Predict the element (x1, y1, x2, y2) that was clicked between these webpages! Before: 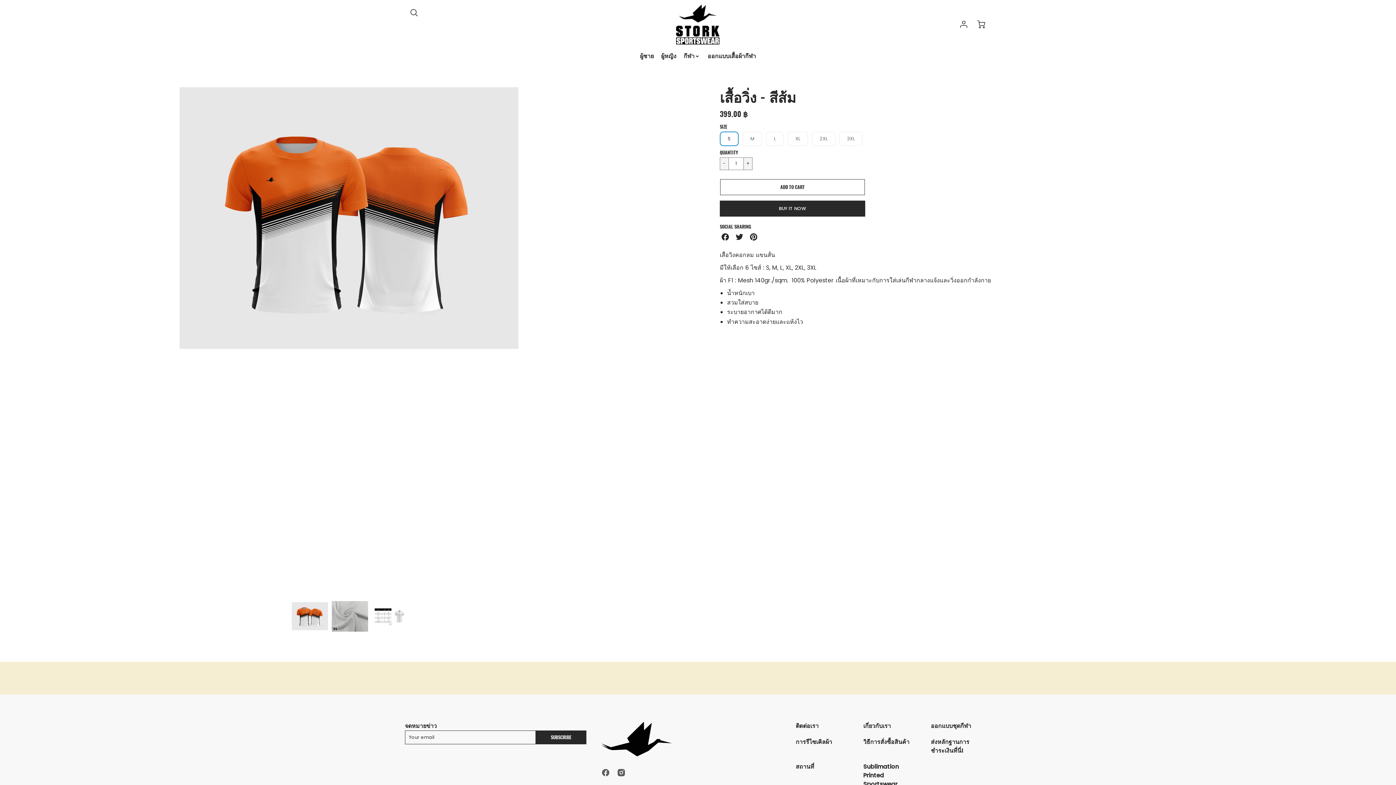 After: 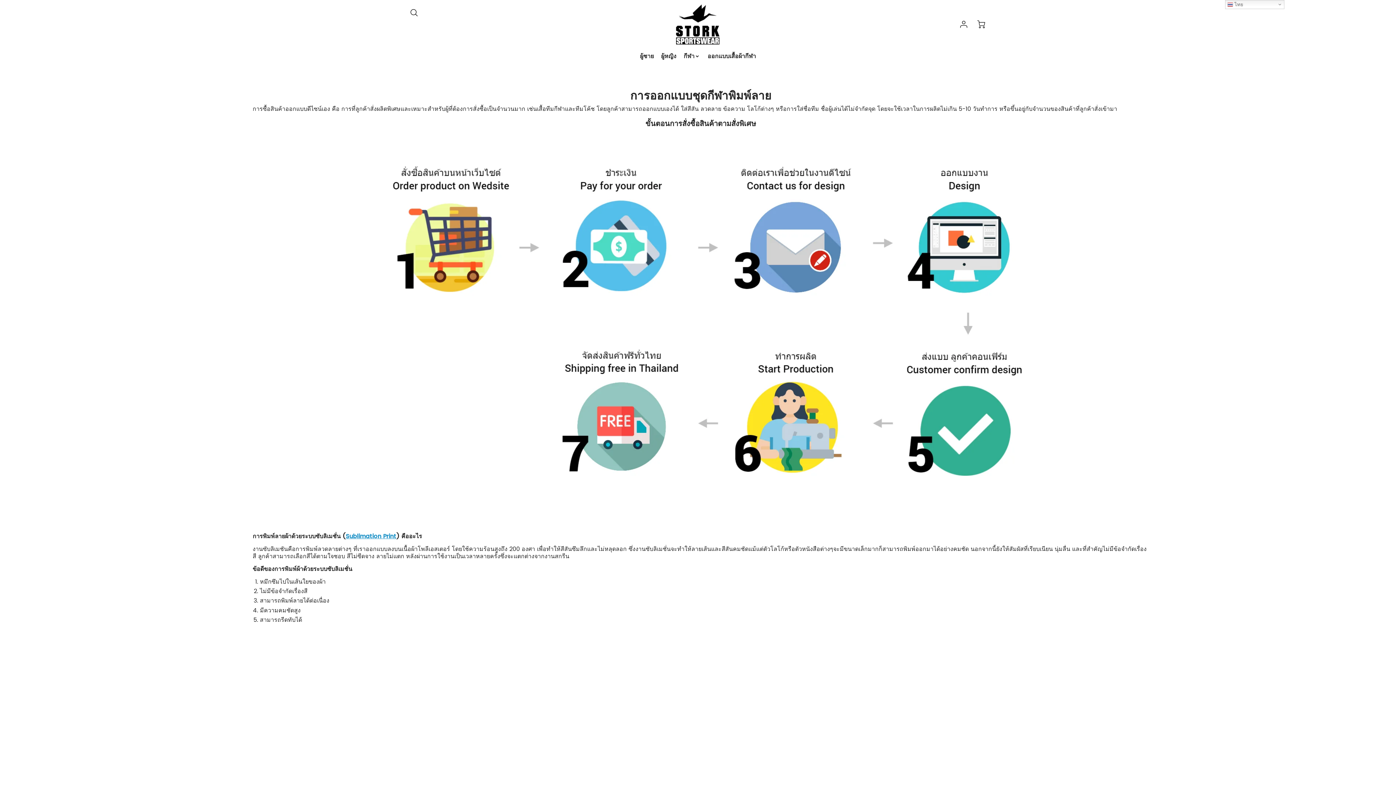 Action: label: ออกแบบเสื้อผ้ากีฬา bbox: (707, 52, 756, 59)